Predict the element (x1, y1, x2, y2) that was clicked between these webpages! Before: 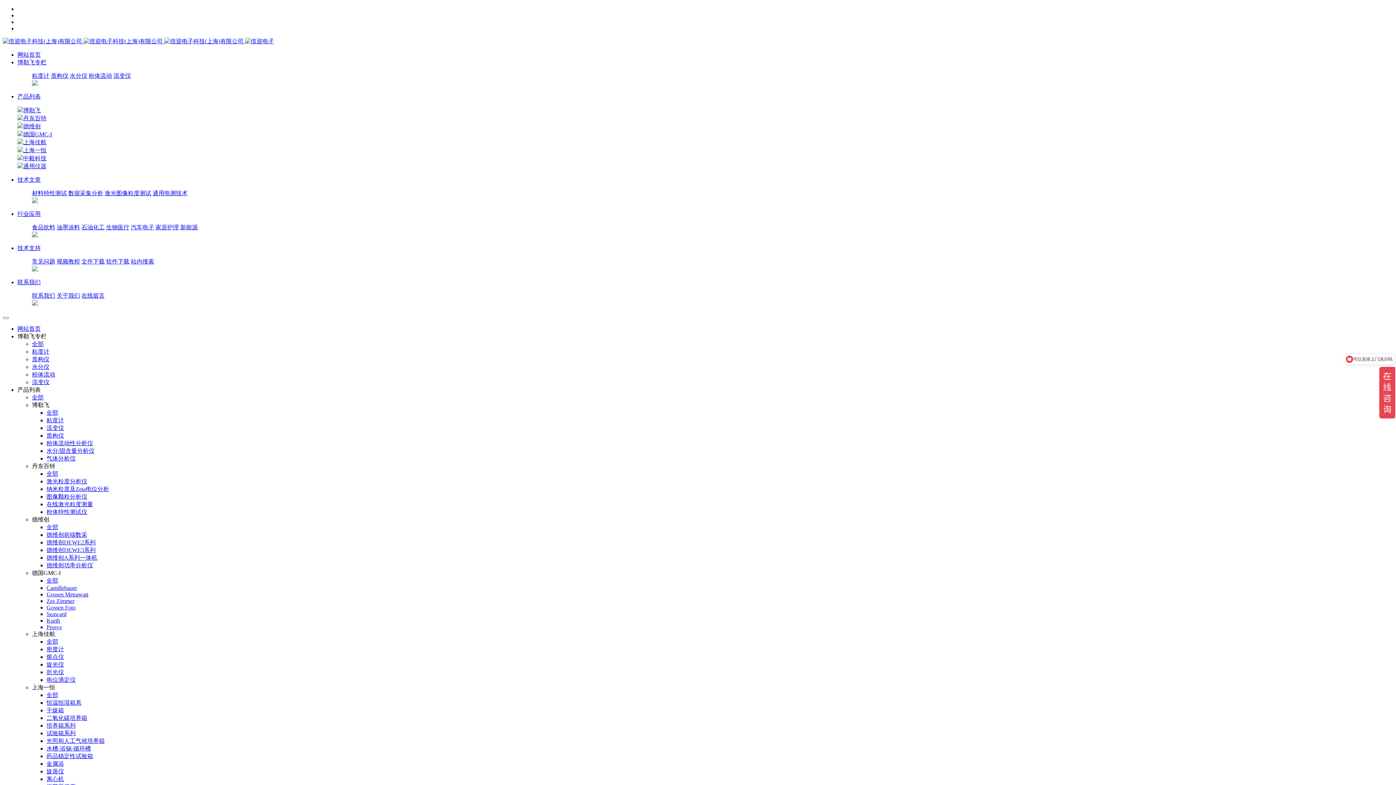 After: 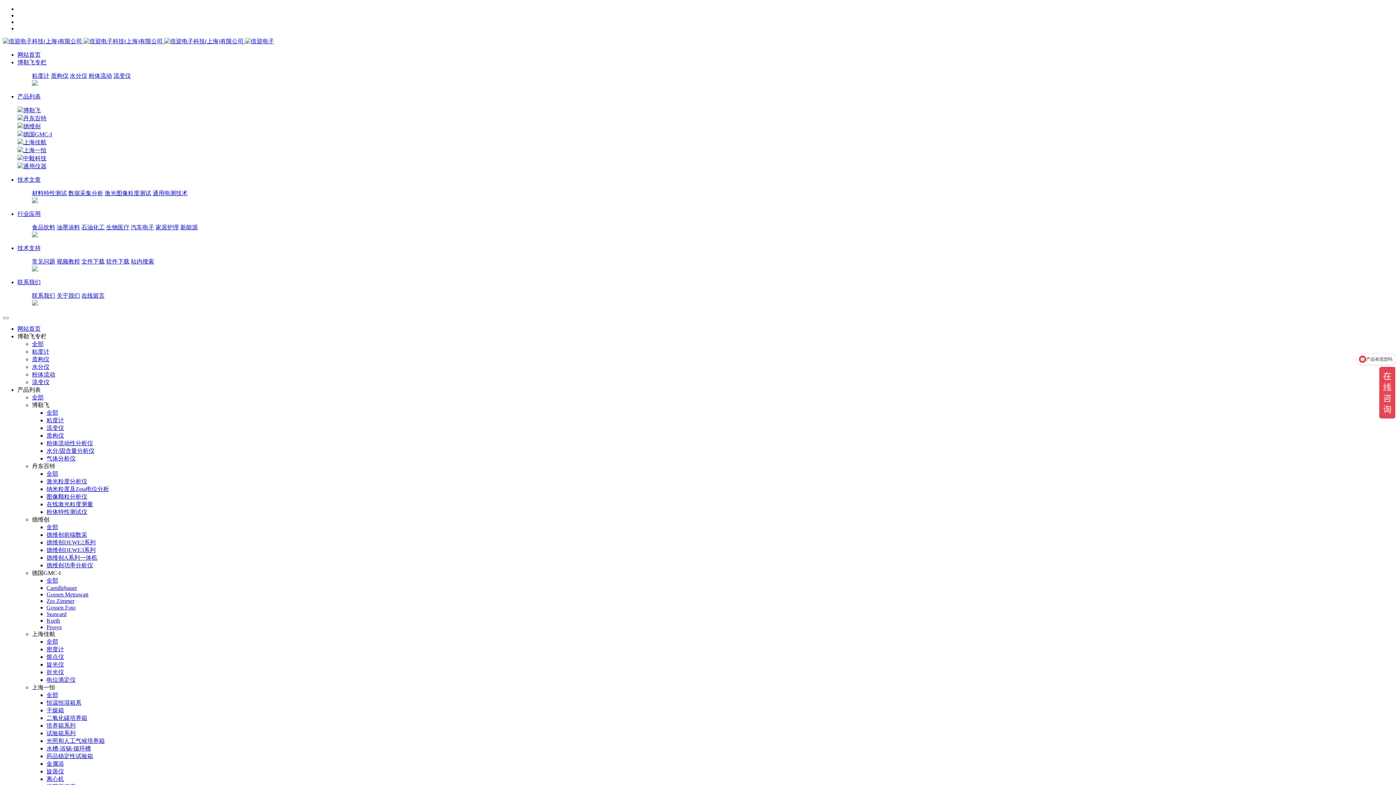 Action: label: 光照和人工气候培养箱 bbox: (46, 738, 104, 744)